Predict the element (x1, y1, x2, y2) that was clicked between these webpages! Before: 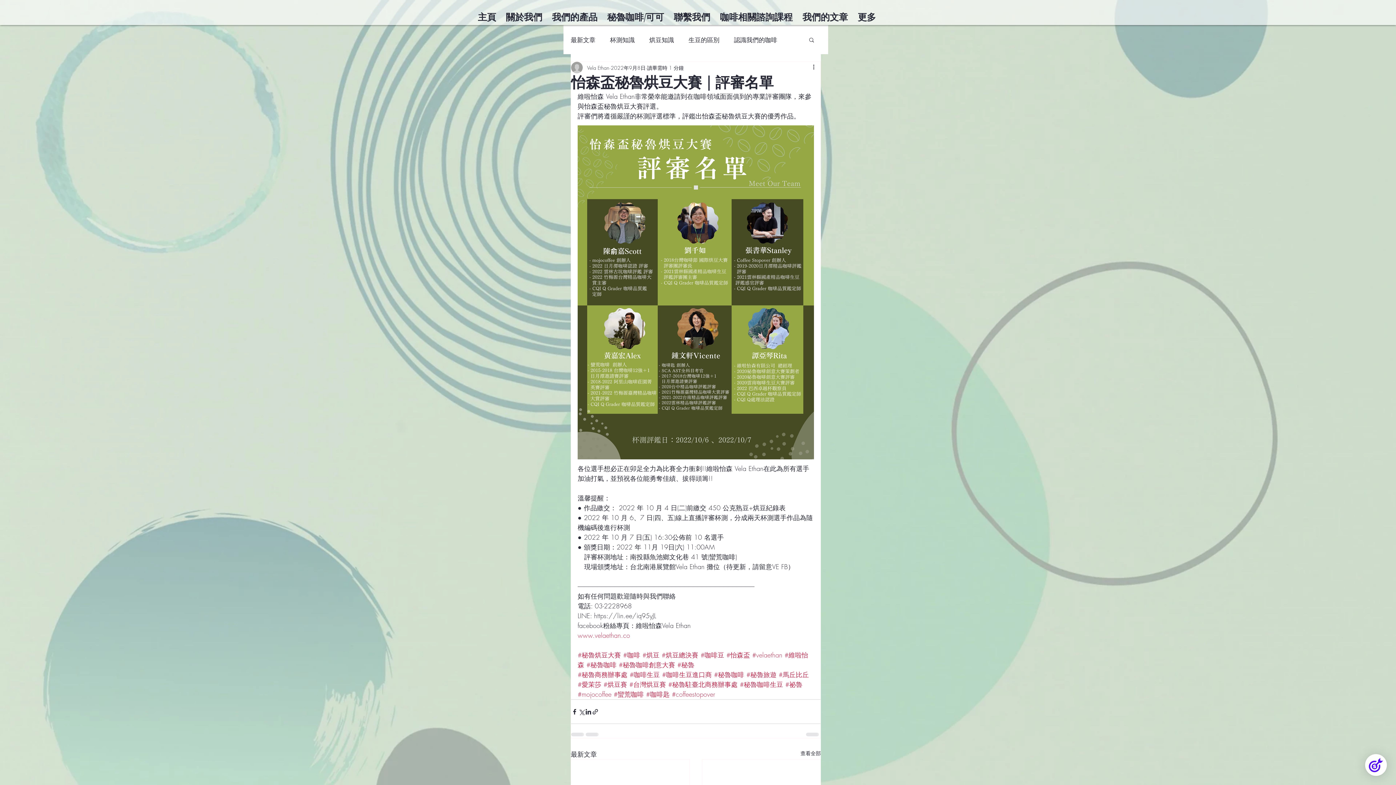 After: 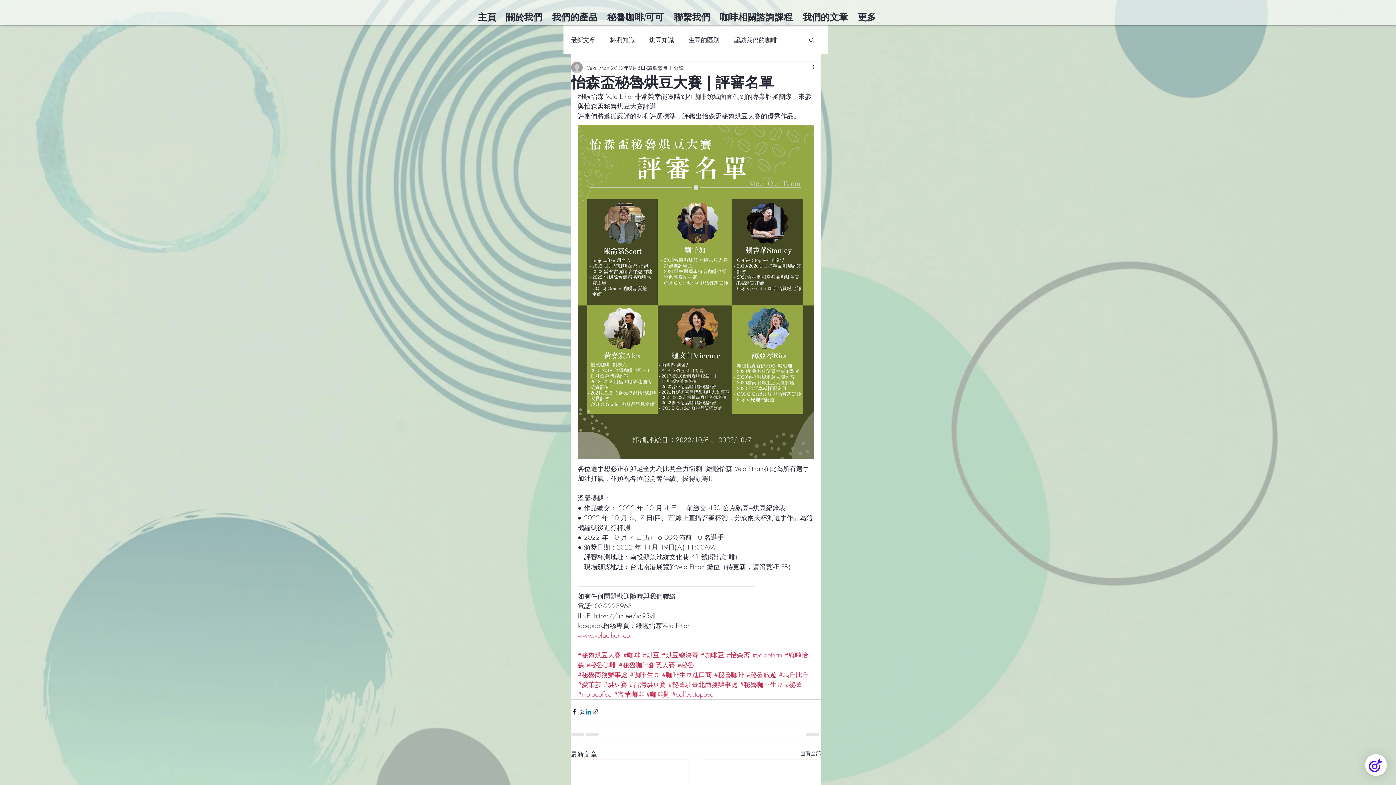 Action: label: 透過 LinkedIn 分享 bbox: (585, 708, 592, 715)